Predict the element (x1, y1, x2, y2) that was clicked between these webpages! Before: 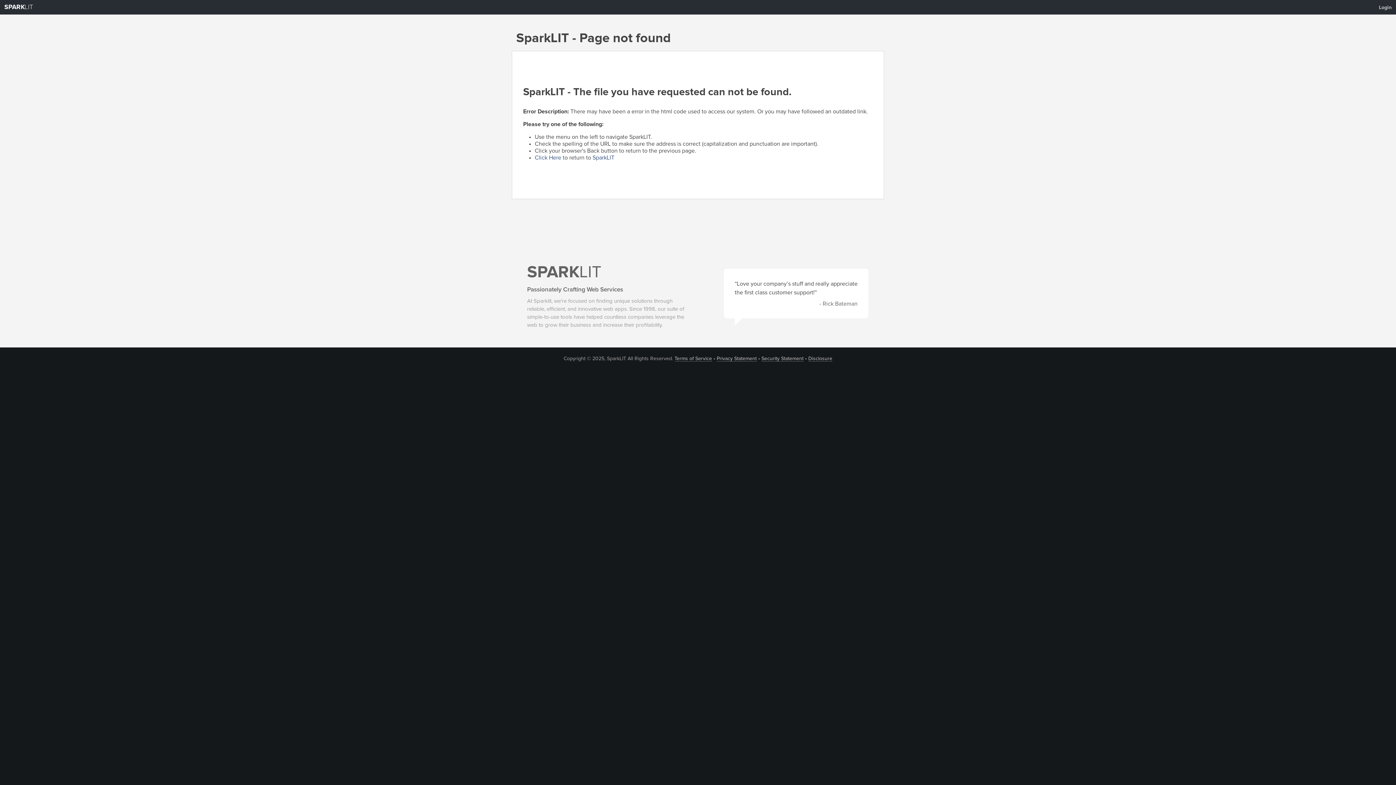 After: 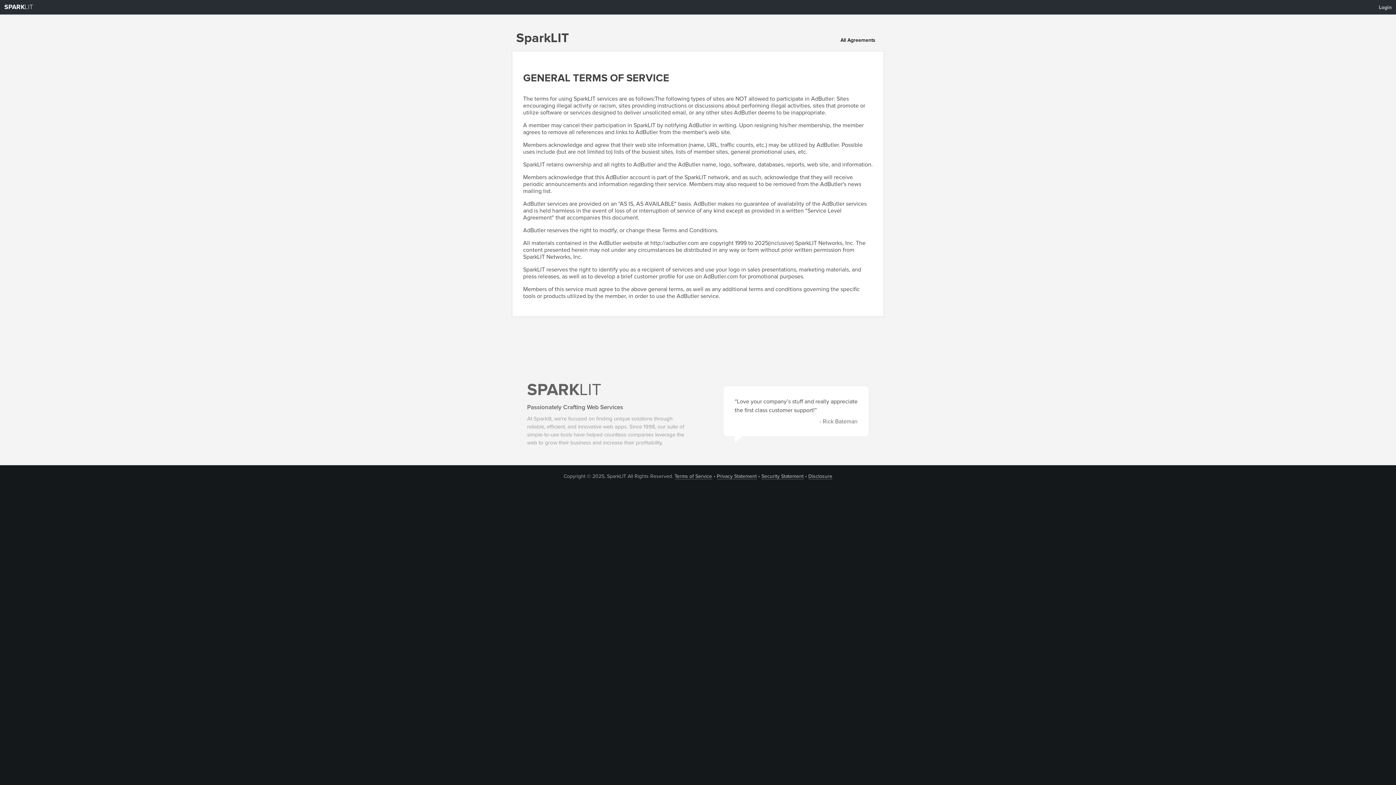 Action: bbox: (674, 356, 712, 361) label: Terms of Service